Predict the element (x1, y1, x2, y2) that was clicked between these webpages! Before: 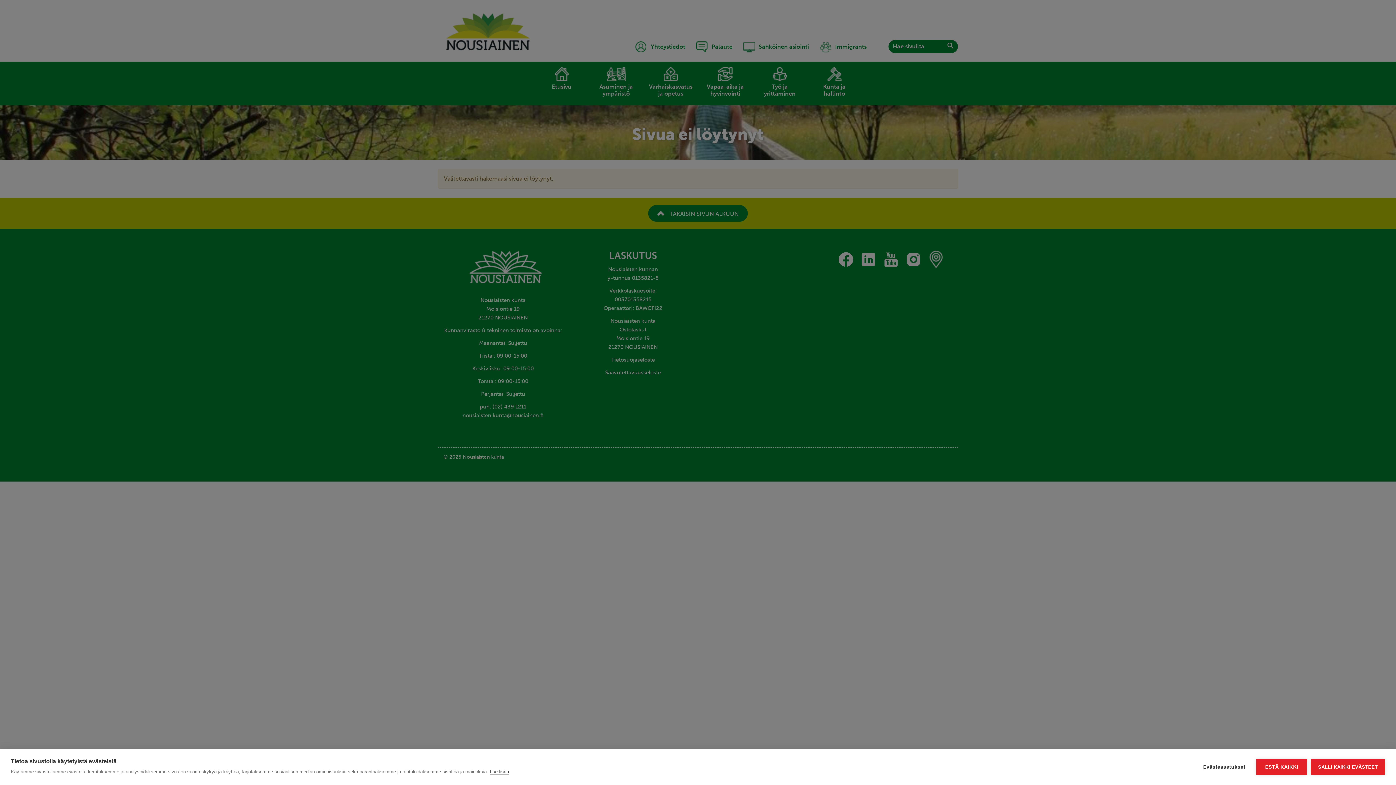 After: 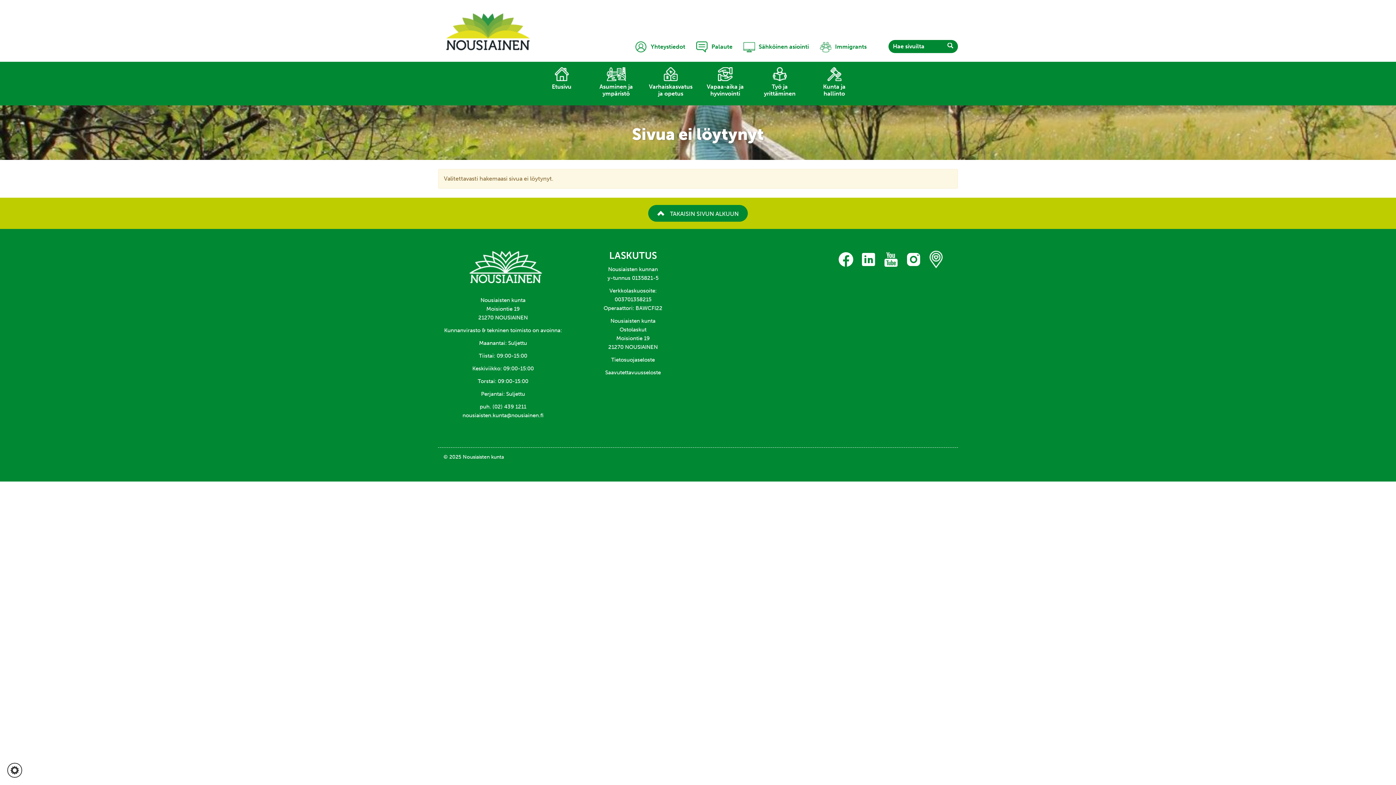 Action: label: SALLI KAIKKI EVÄSTEET bbox: (1311, 759, 1385, 775)